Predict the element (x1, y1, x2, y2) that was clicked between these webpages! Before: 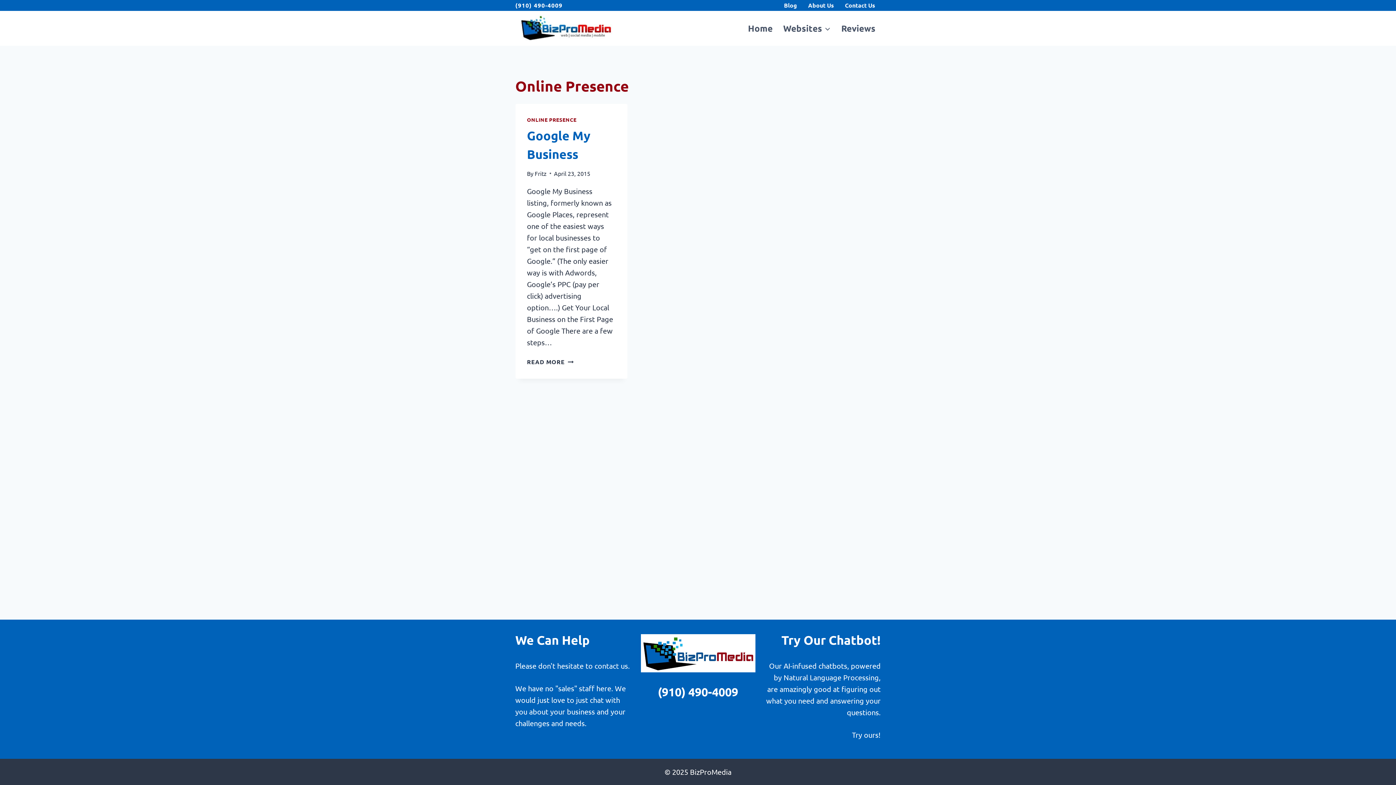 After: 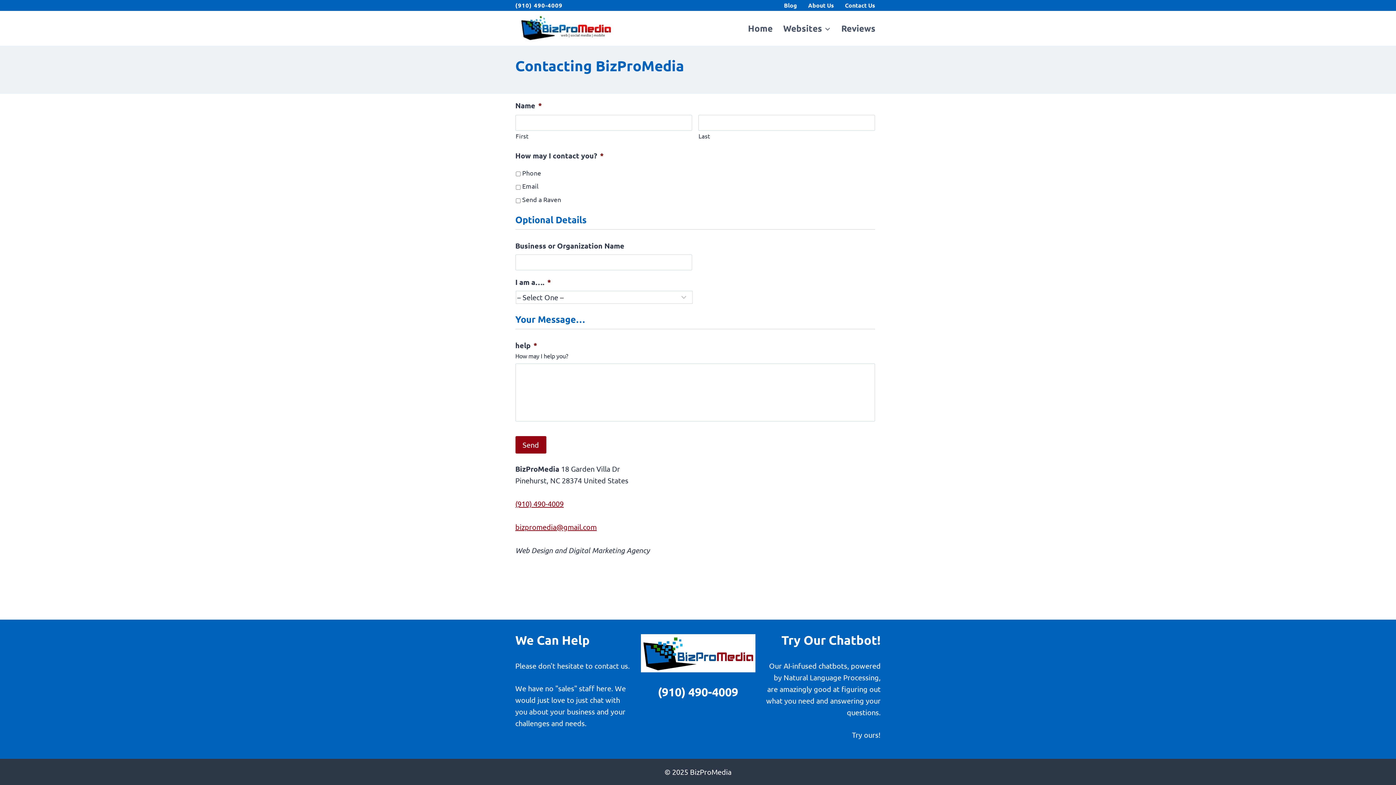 Action: label: Contact Us bbox: (839, 0, 880, 10)